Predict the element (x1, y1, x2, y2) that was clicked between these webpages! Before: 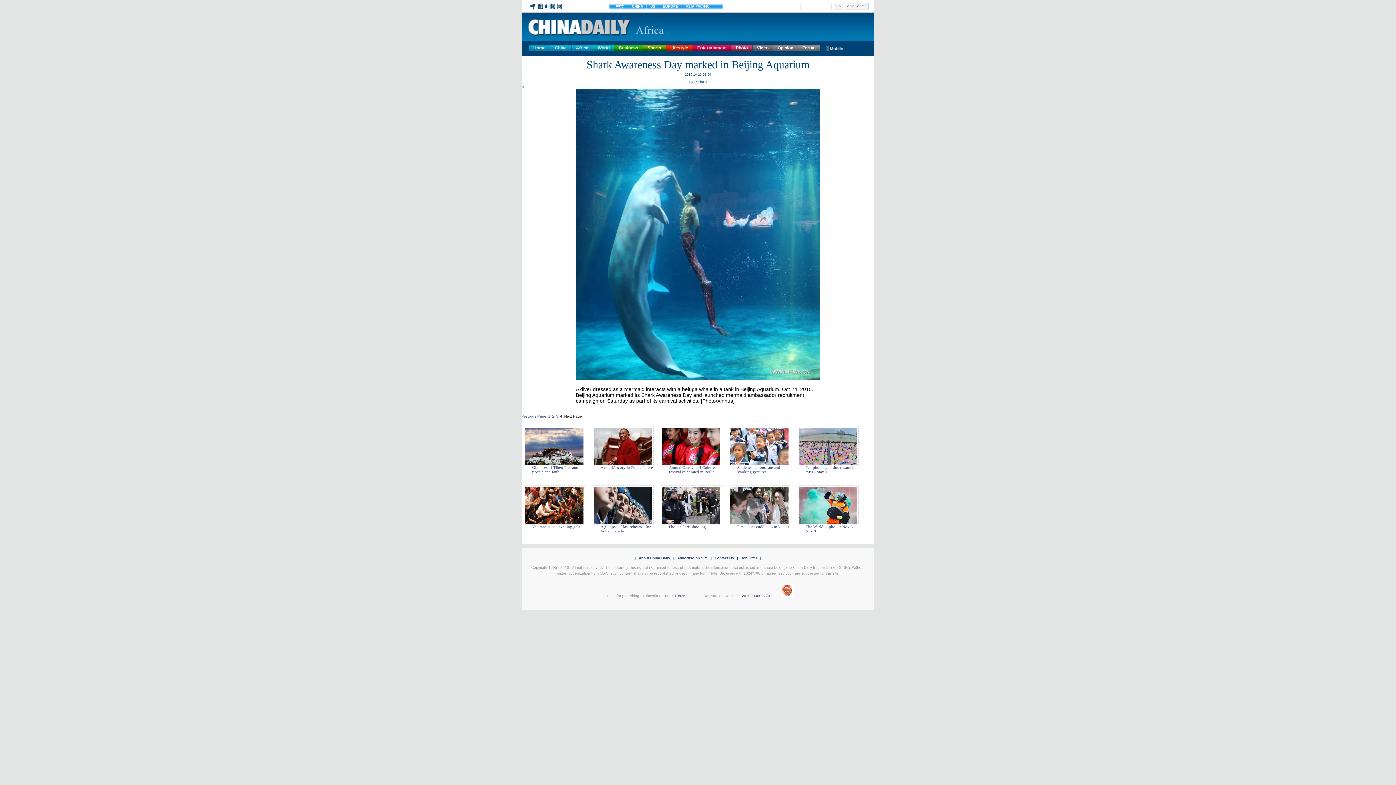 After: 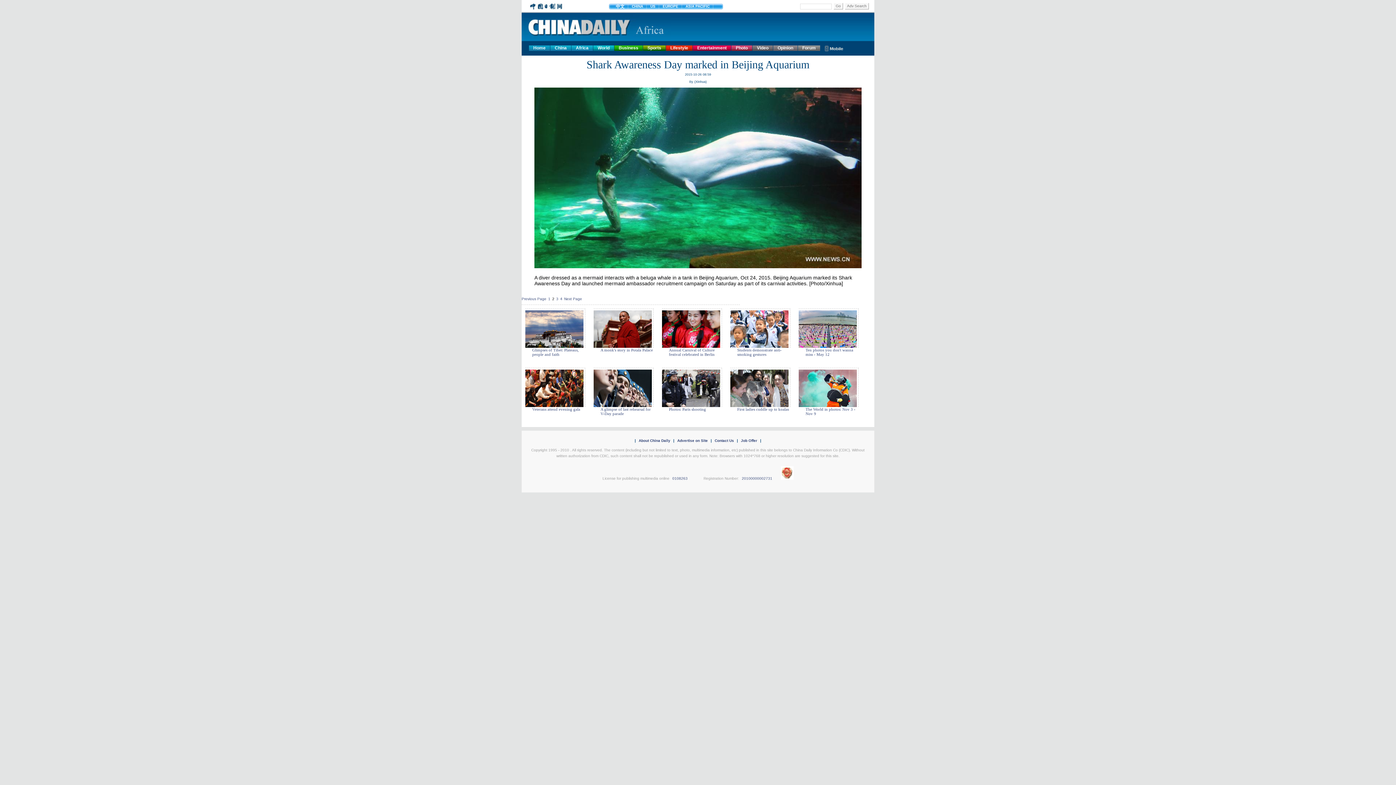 Action: label: 2 bbox: (552, 414, 554, 418)